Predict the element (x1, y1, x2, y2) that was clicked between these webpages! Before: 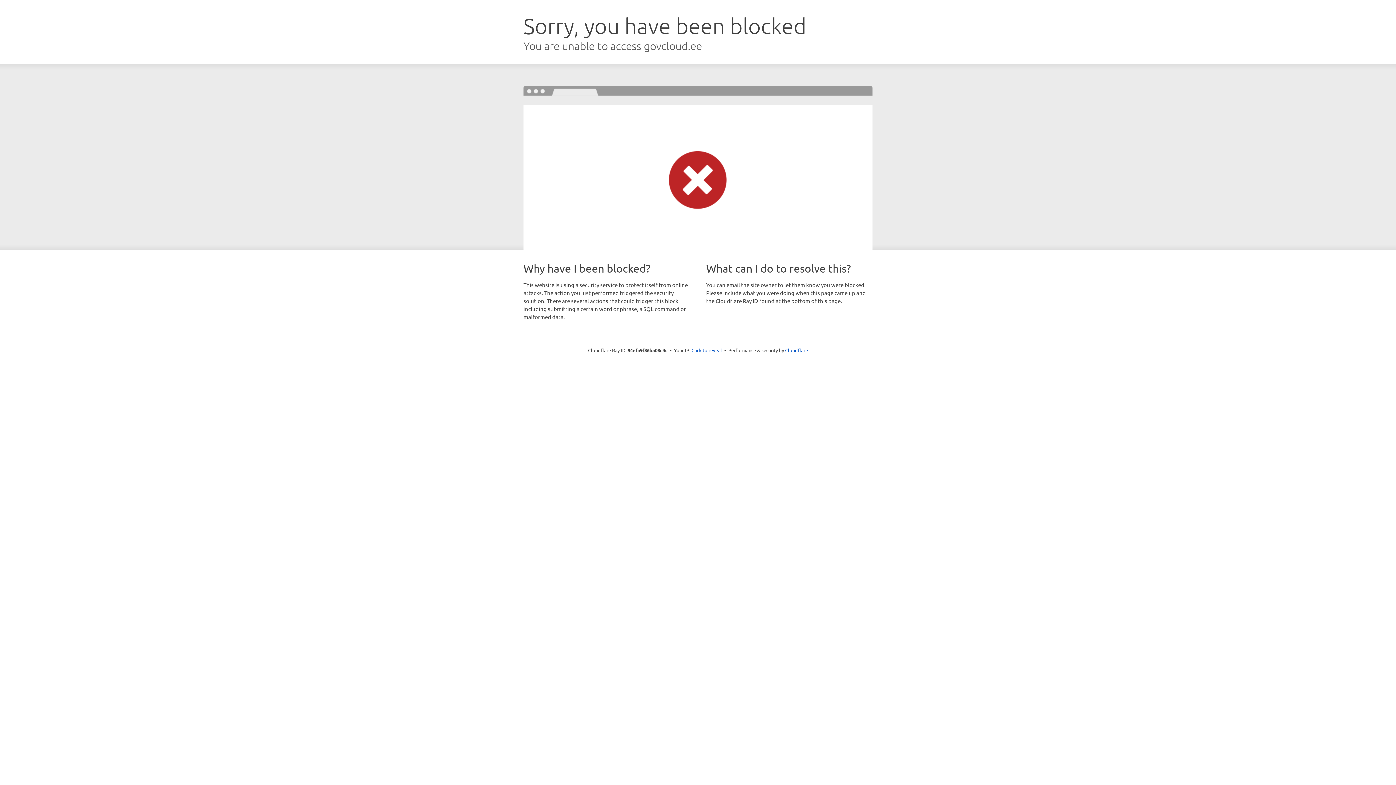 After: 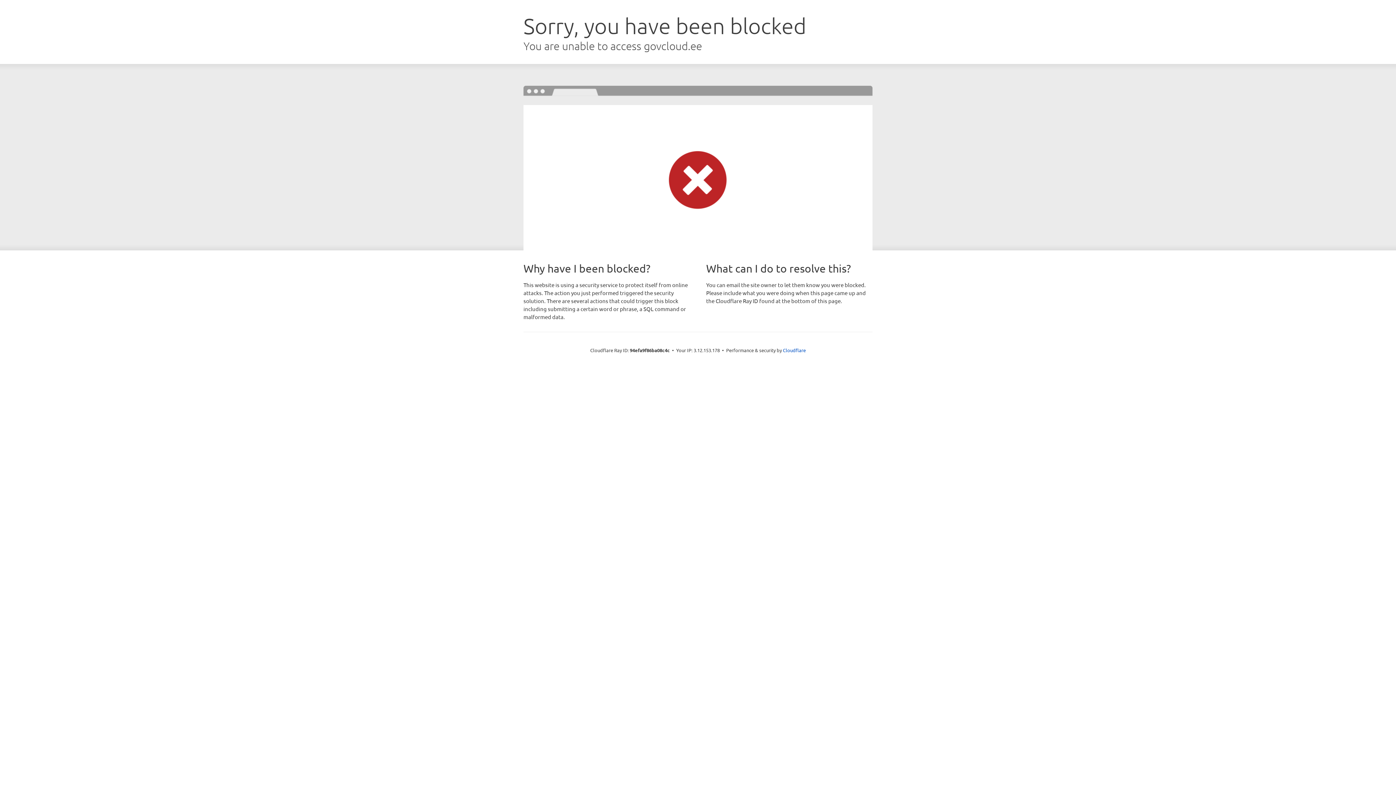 Action: label: Click to reveal bbox: (691, 346, 722, 353)